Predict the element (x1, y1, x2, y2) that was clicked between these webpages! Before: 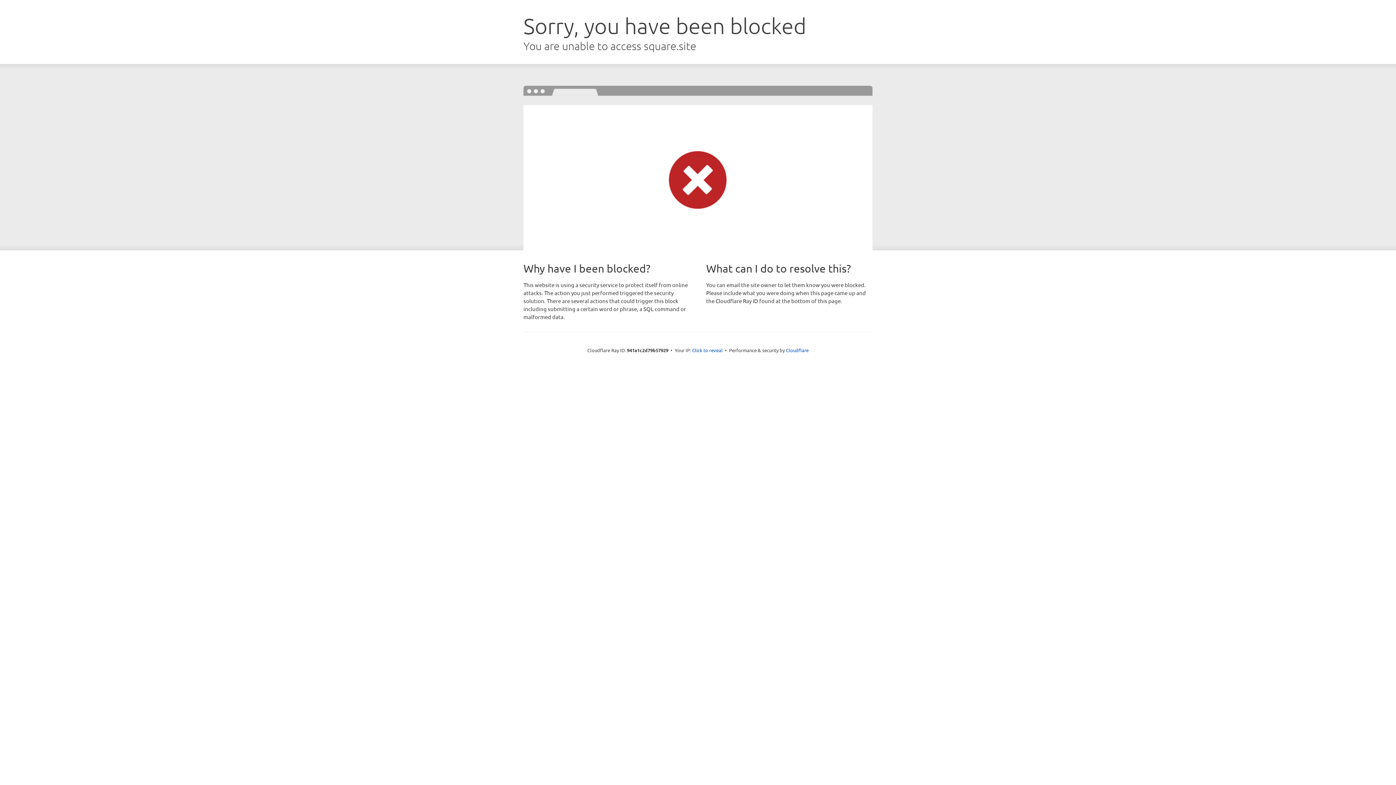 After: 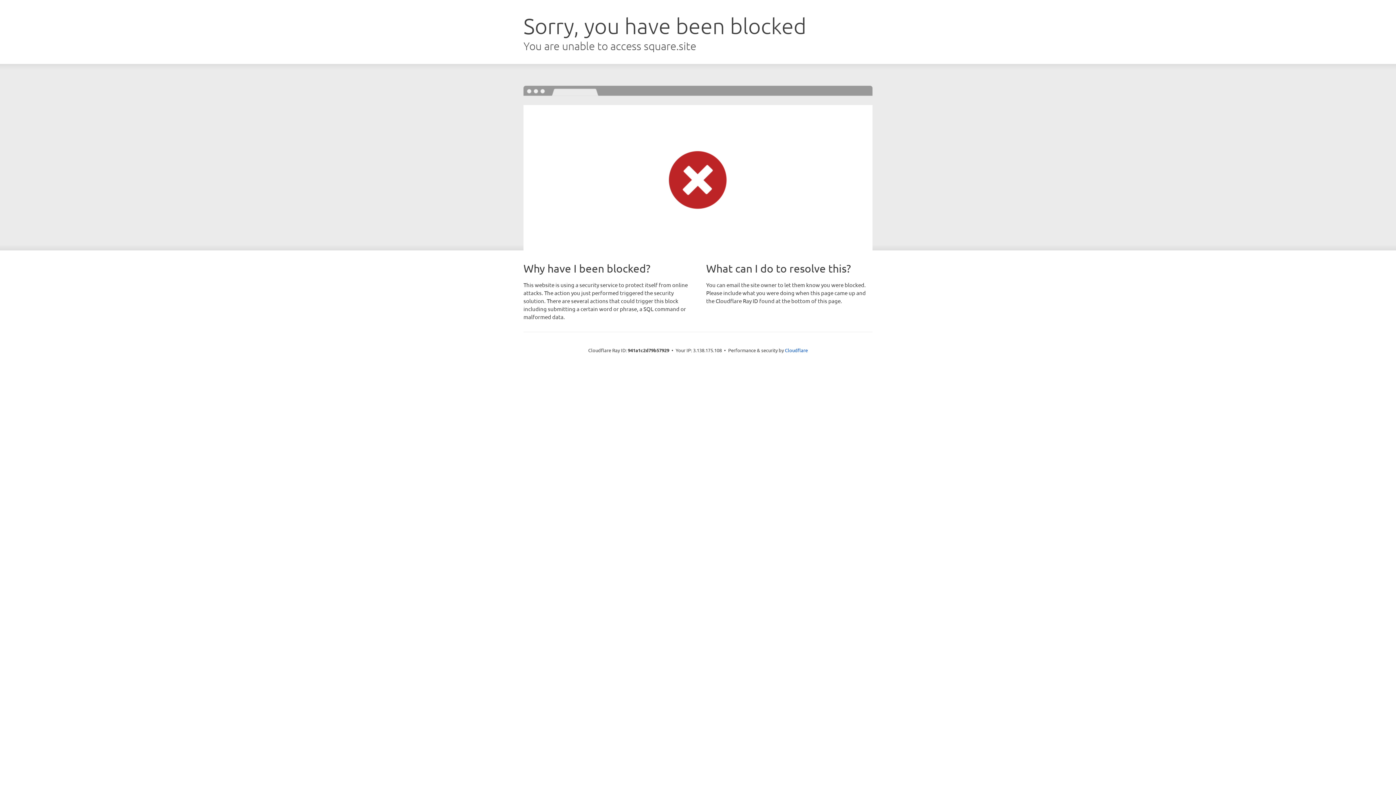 Action: bbox: (692, 346, 722, 353) label: Click to reveal